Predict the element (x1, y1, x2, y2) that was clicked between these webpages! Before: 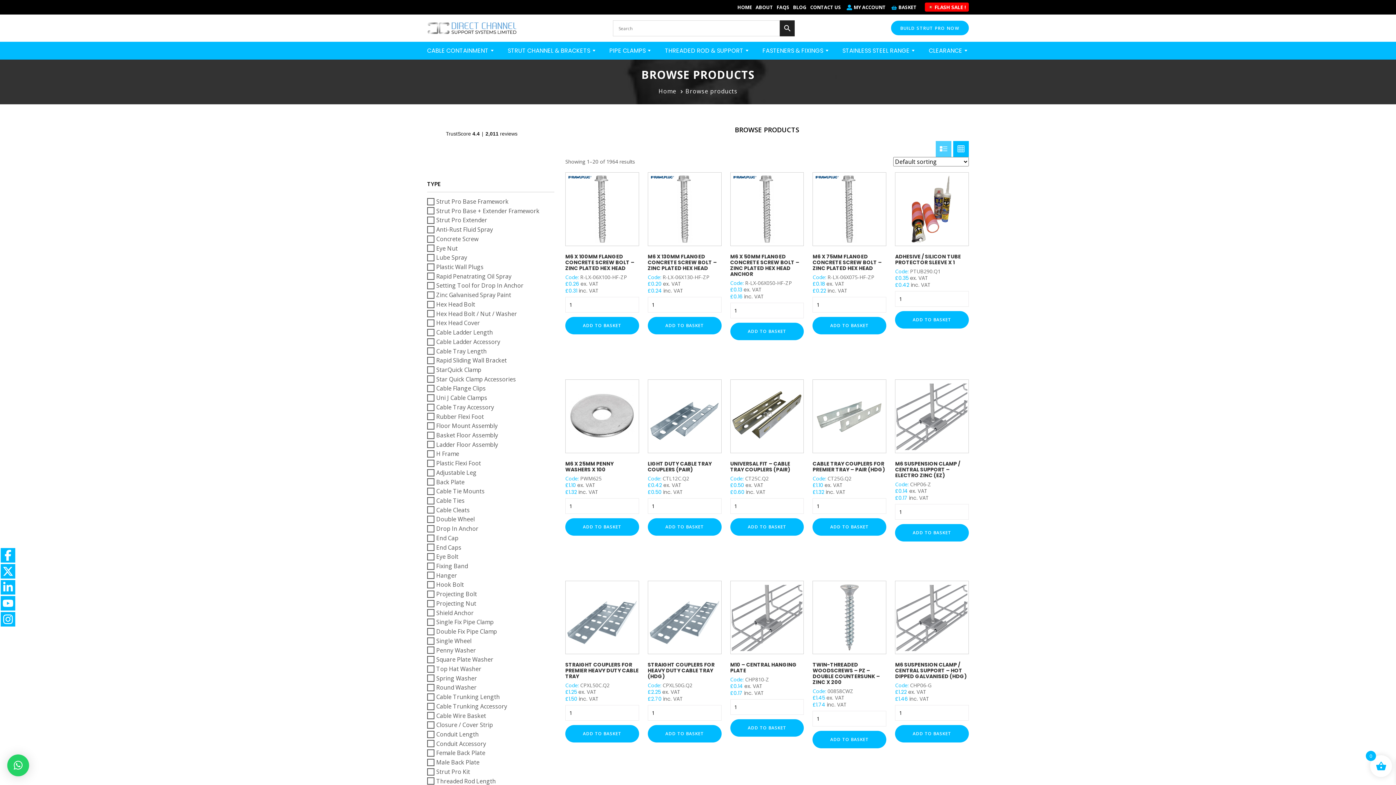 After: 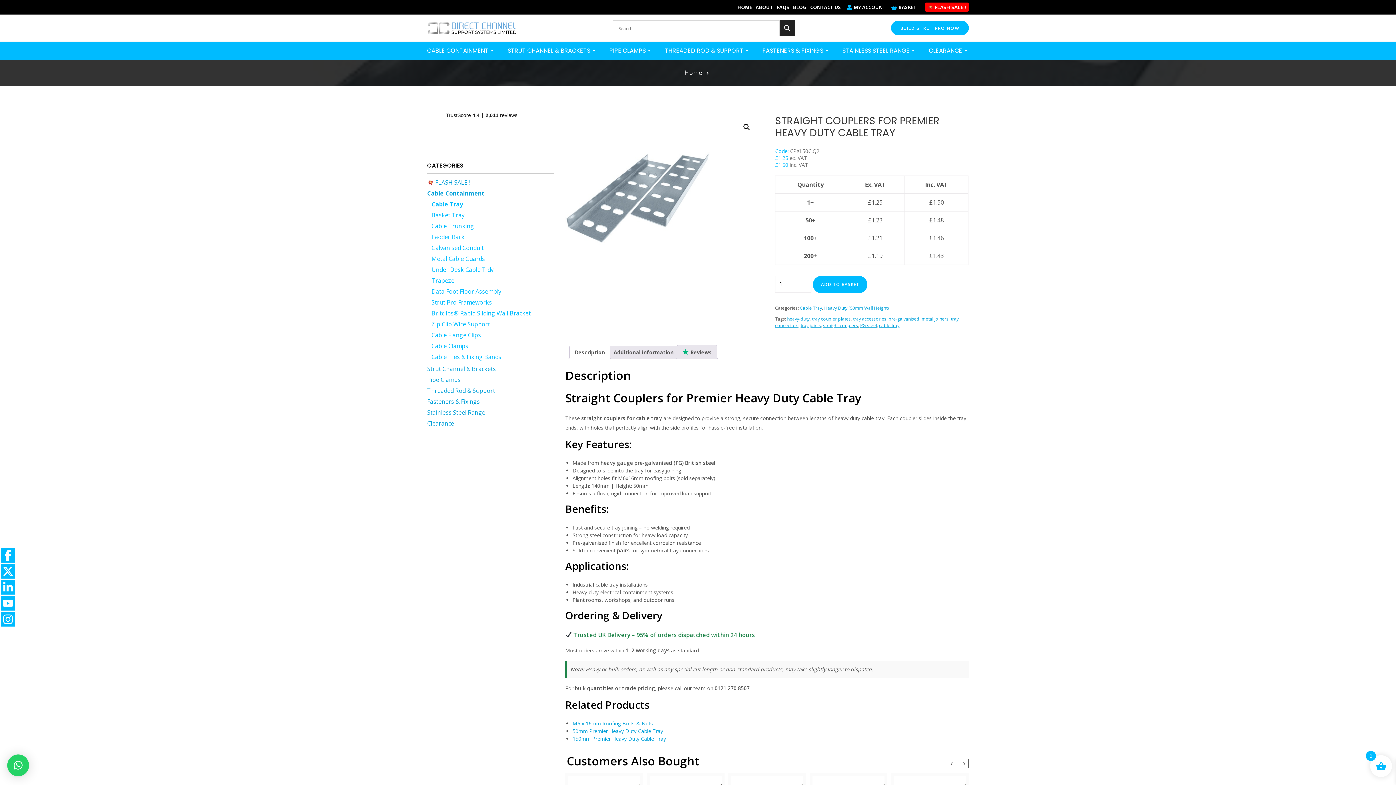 Action: label: STRAIGHT COUPLERS FOR PREMIER HEAVY DUTY CABLE TRAY
Code: CPXL50C.Q2
£1.25 ex. VAT
£1.50 inc. VAT bbox: (565, 580, 639, 703)